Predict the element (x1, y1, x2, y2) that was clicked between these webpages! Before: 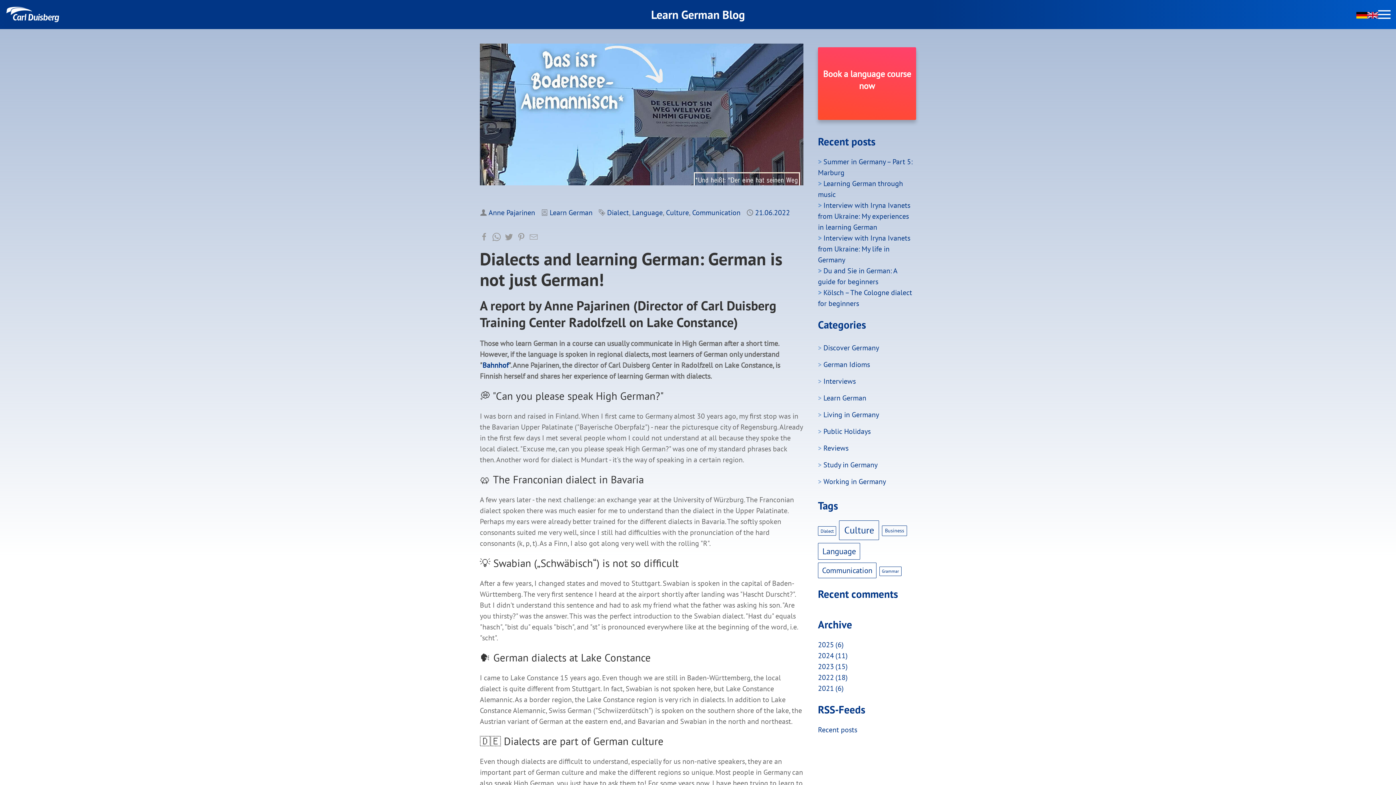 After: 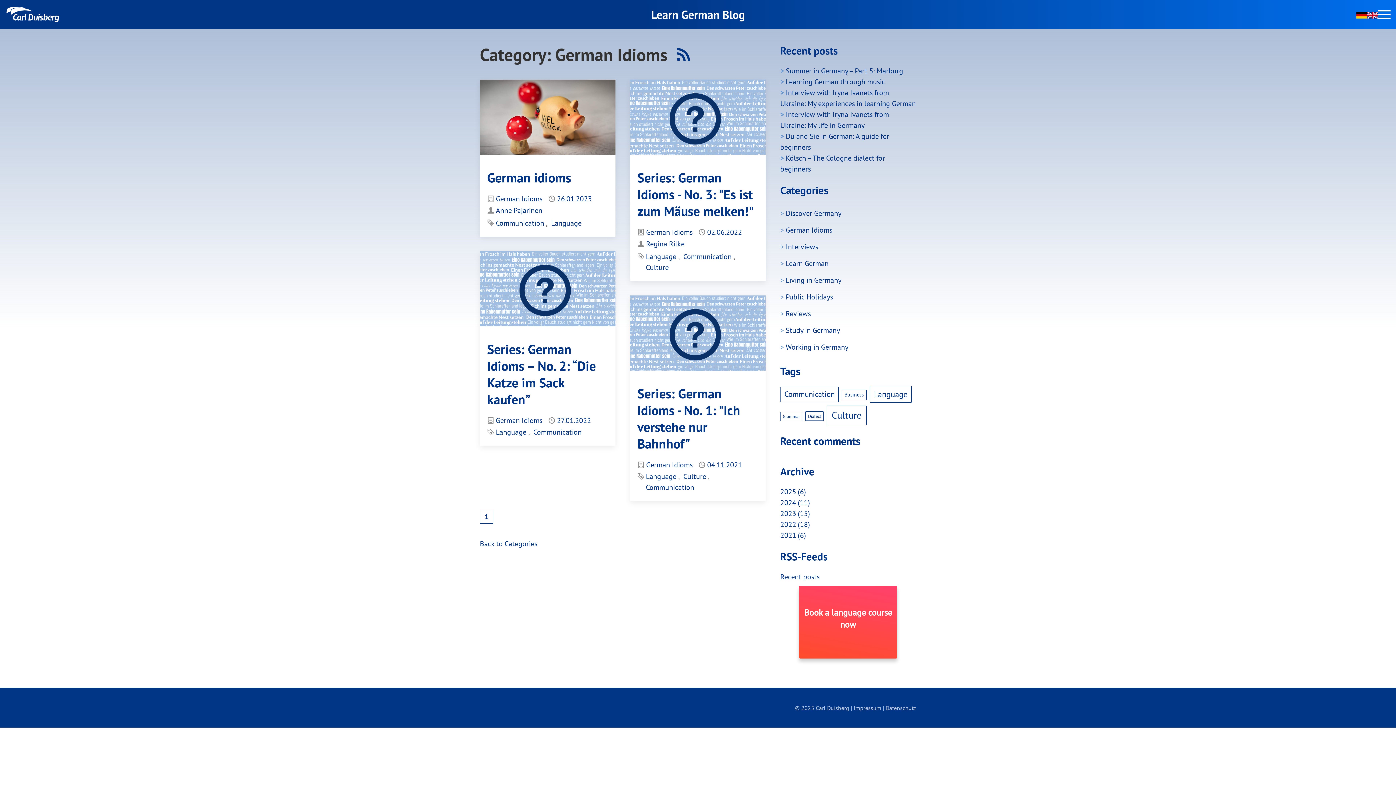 Action: bbox: (823, 360, 870, 369) label: German Idioms